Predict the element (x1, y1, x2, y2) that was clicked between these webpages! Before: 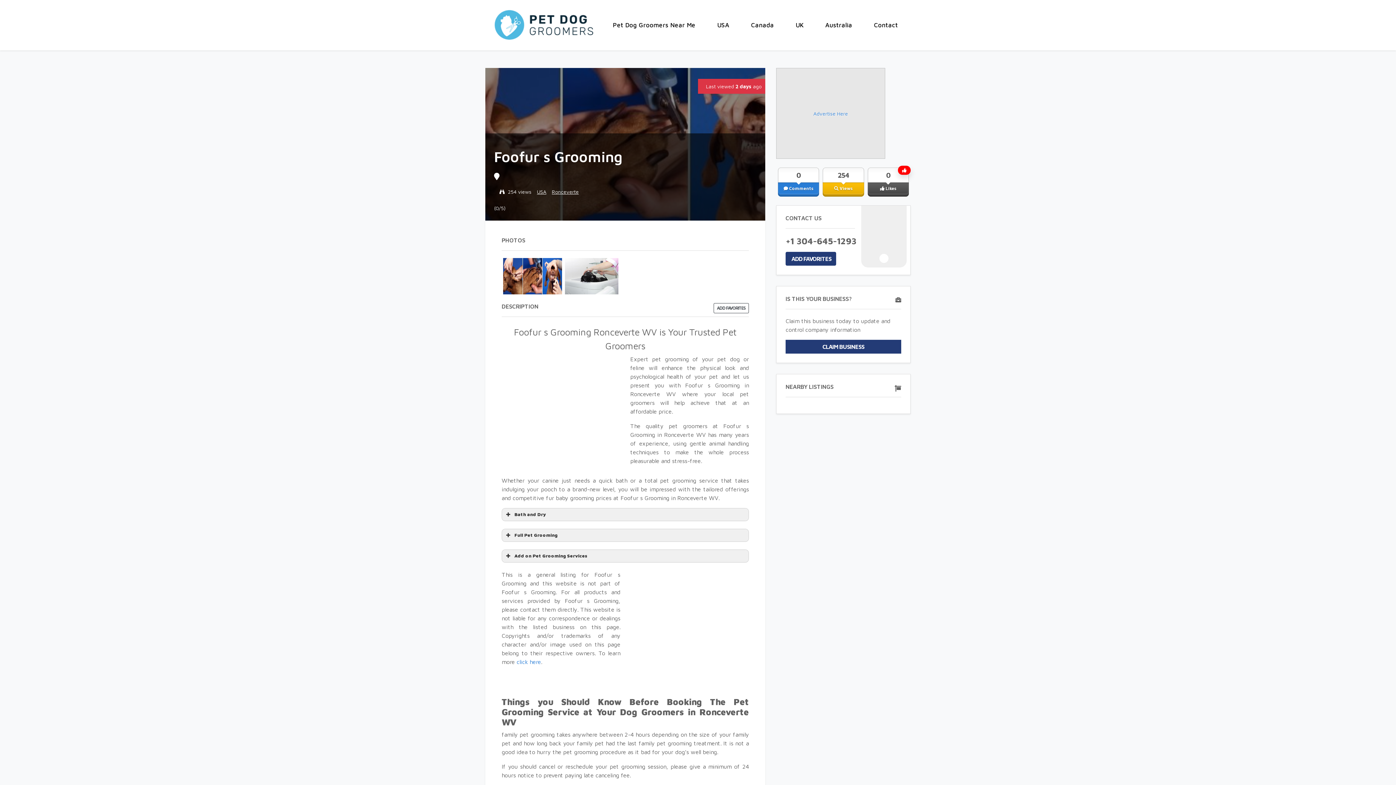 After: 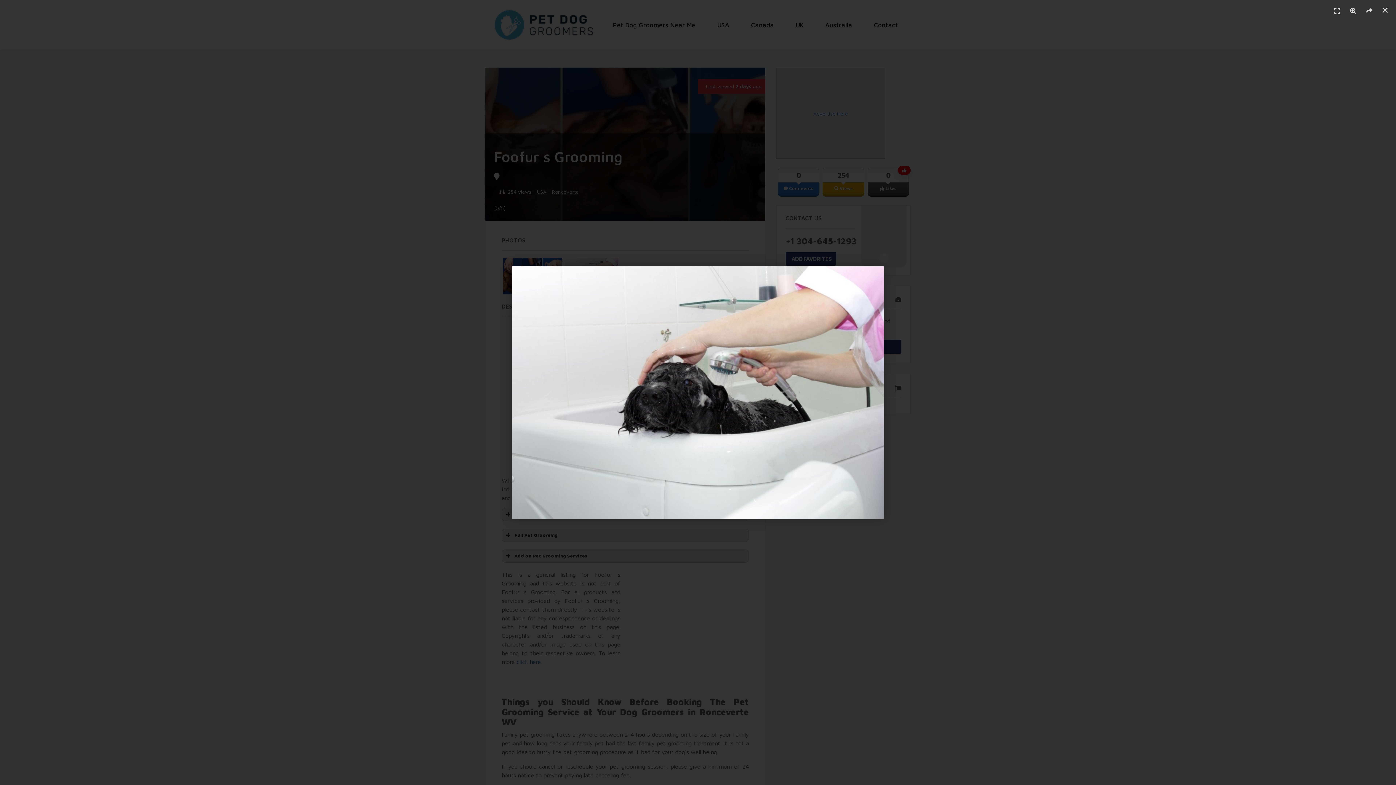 Action: bbox: (565, 258, 624, 294)